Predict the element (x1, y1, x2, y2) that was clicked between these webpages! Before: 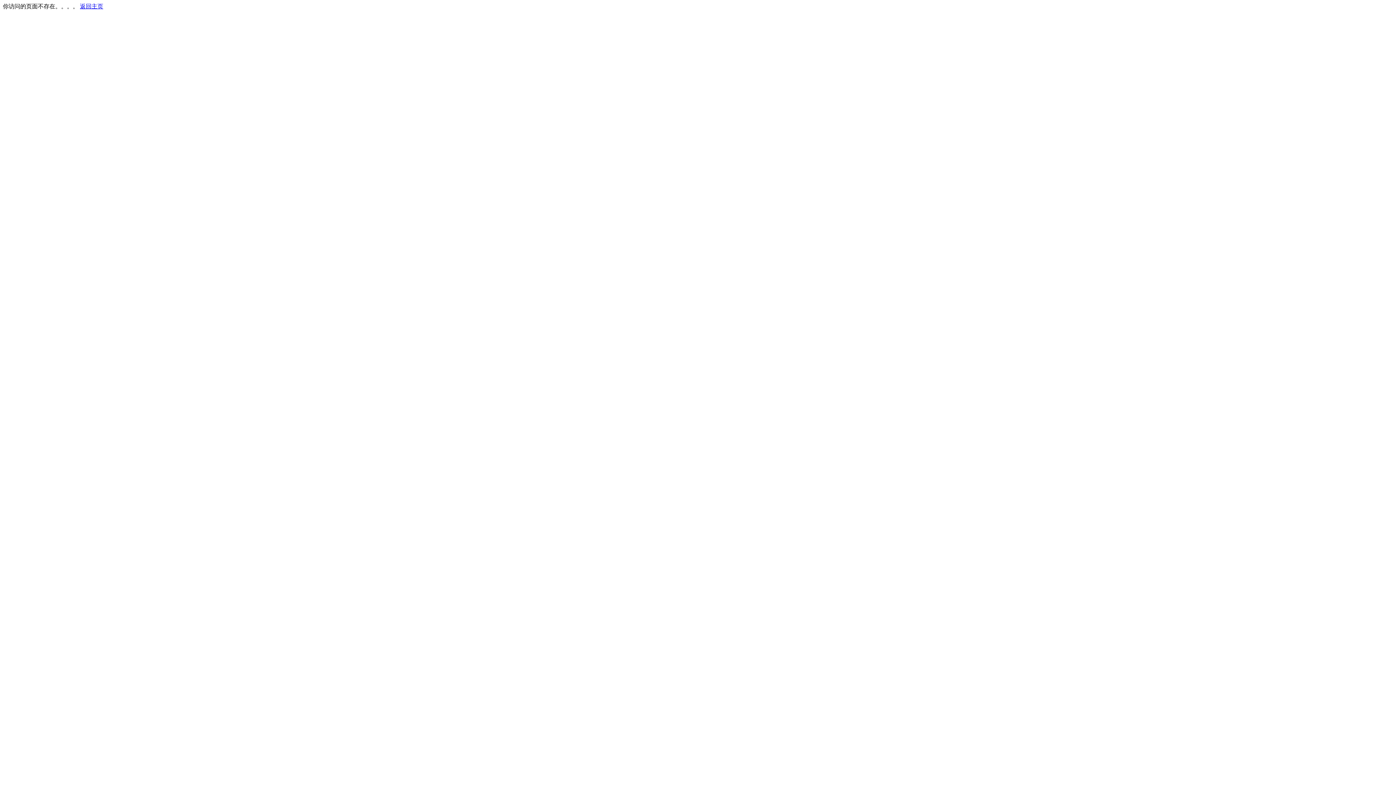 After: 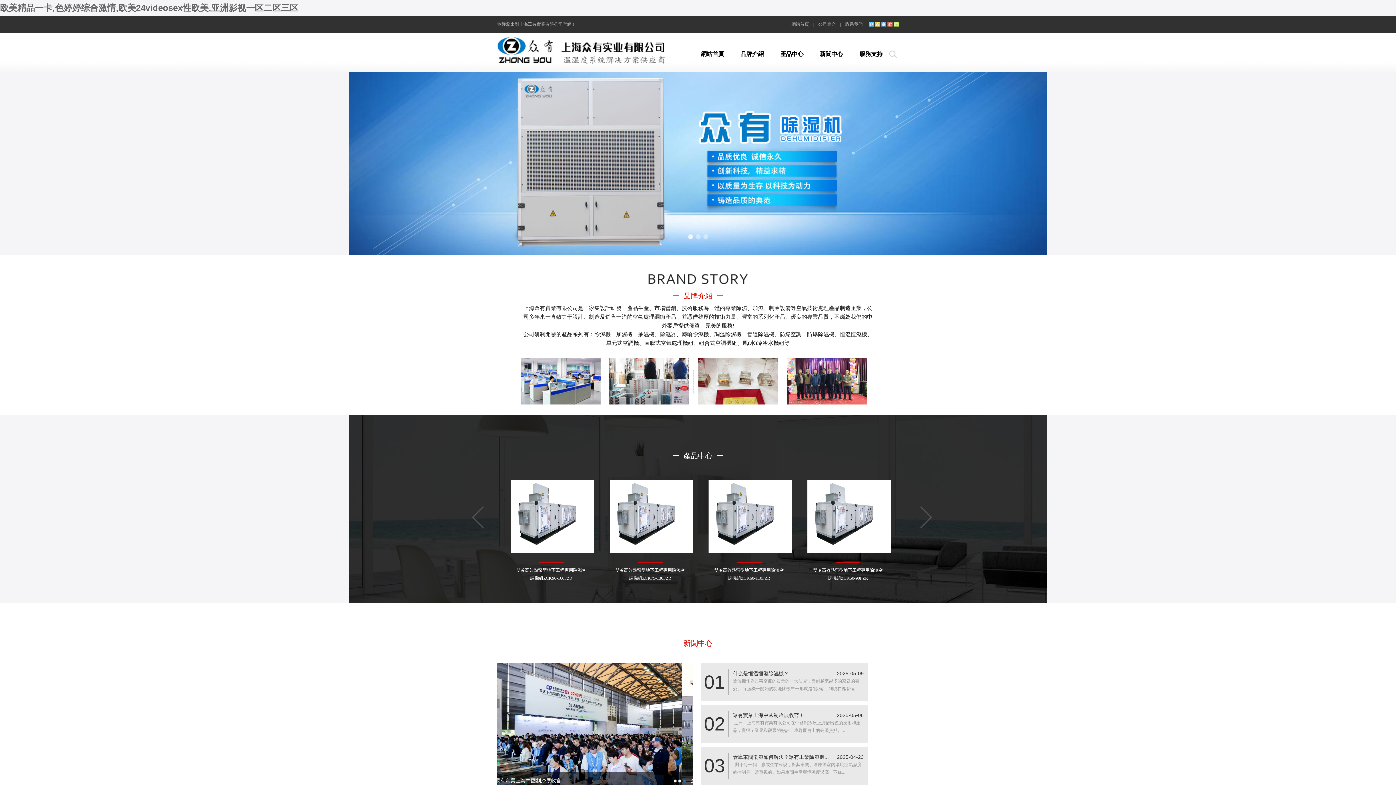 Action: bbox: (80, 3, 103, 9) label: 返回主页